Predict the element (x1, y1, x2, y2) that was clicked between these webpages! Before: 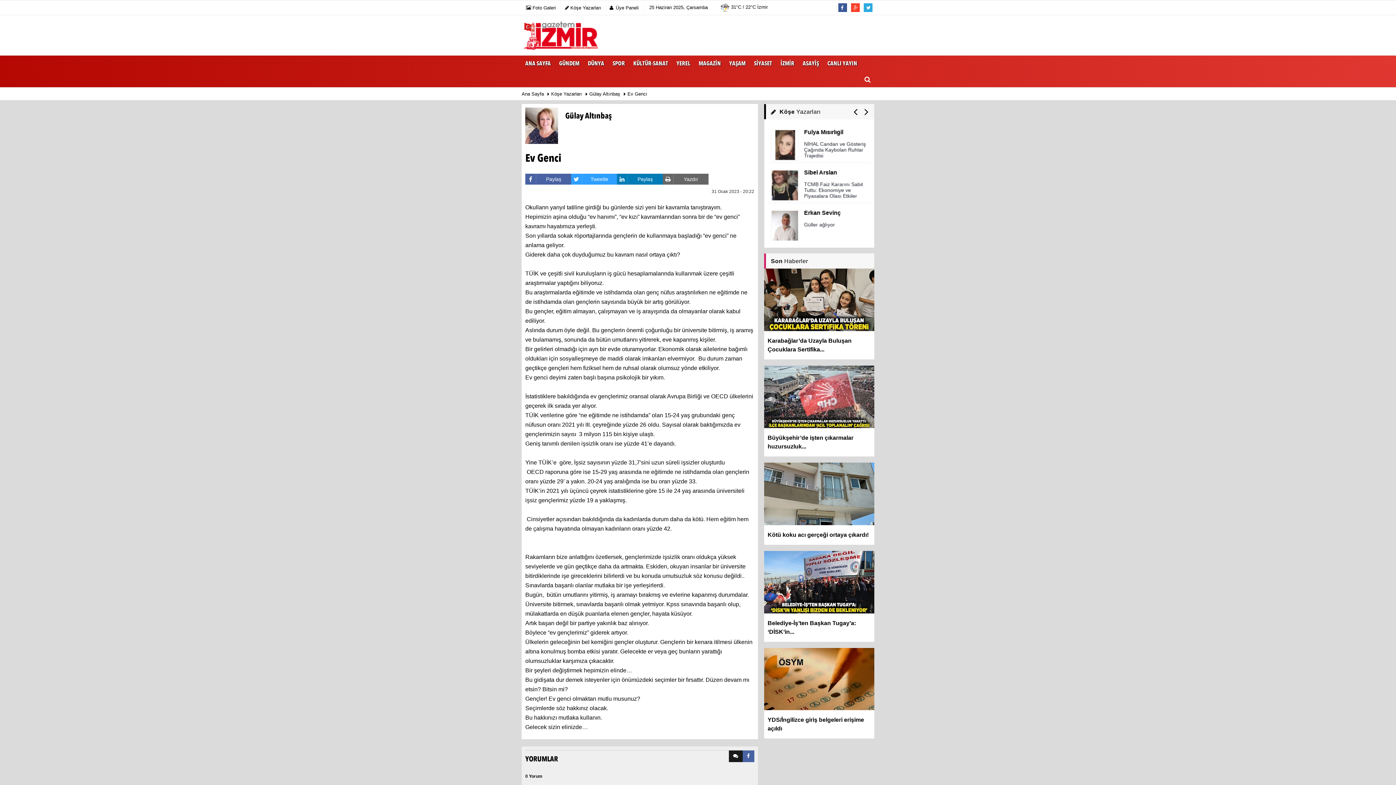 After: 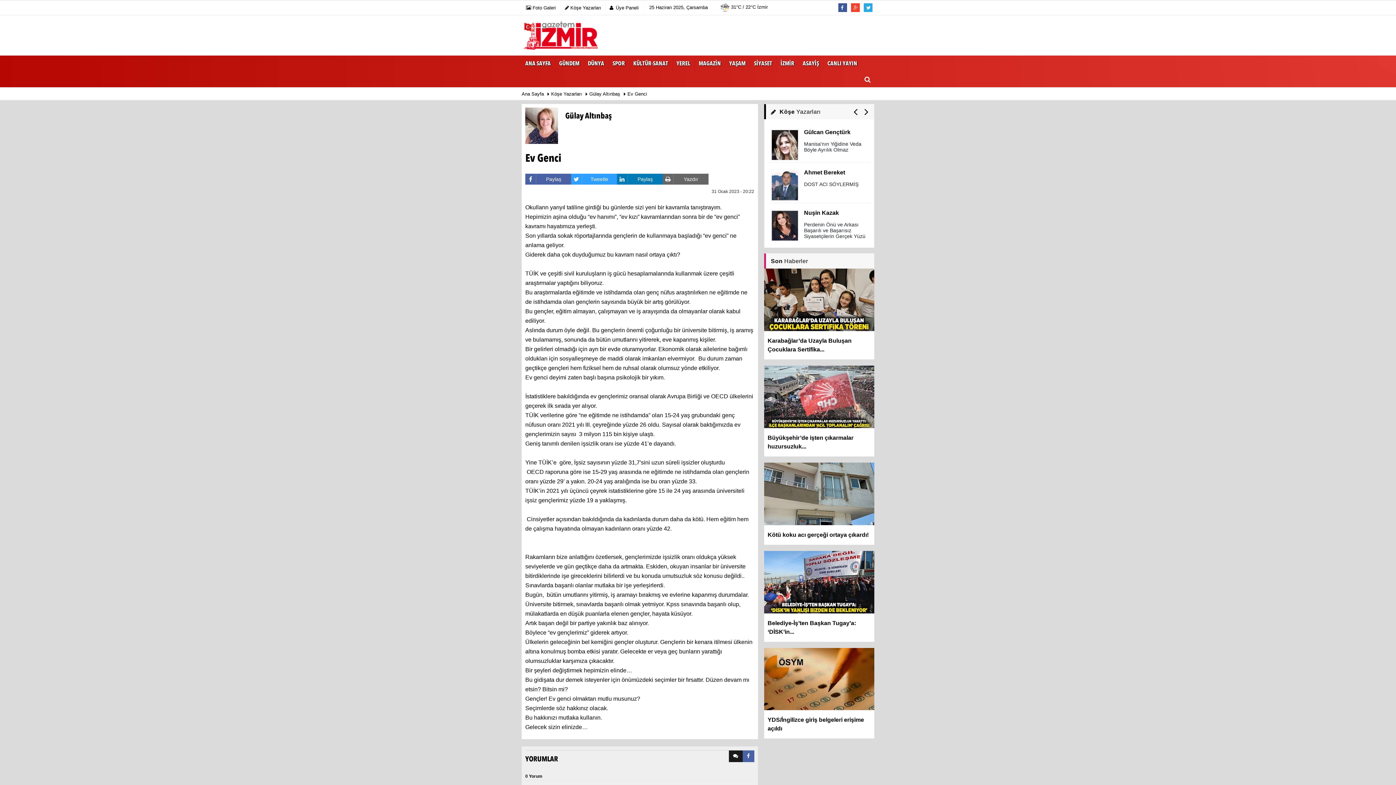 Action: bbox: (864, 106, 870, 112)